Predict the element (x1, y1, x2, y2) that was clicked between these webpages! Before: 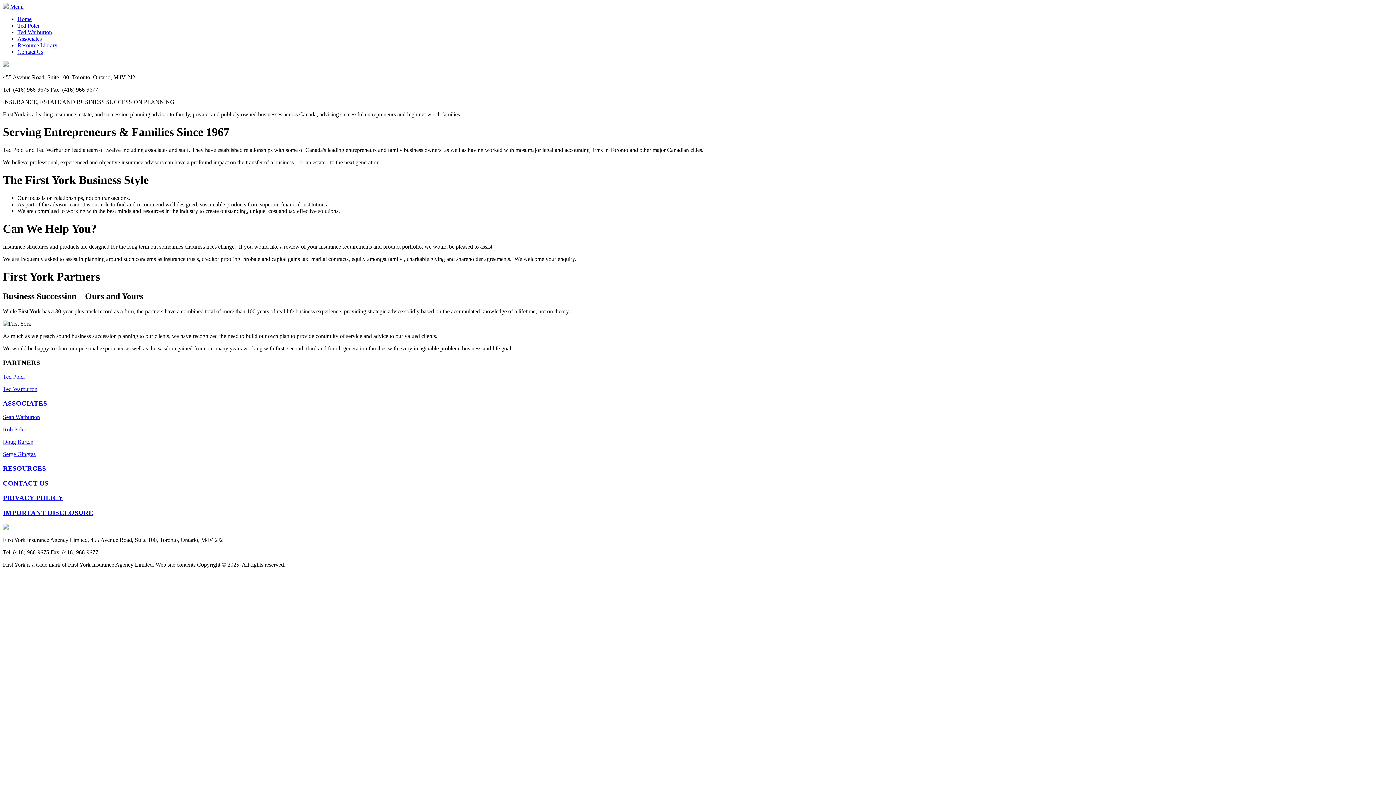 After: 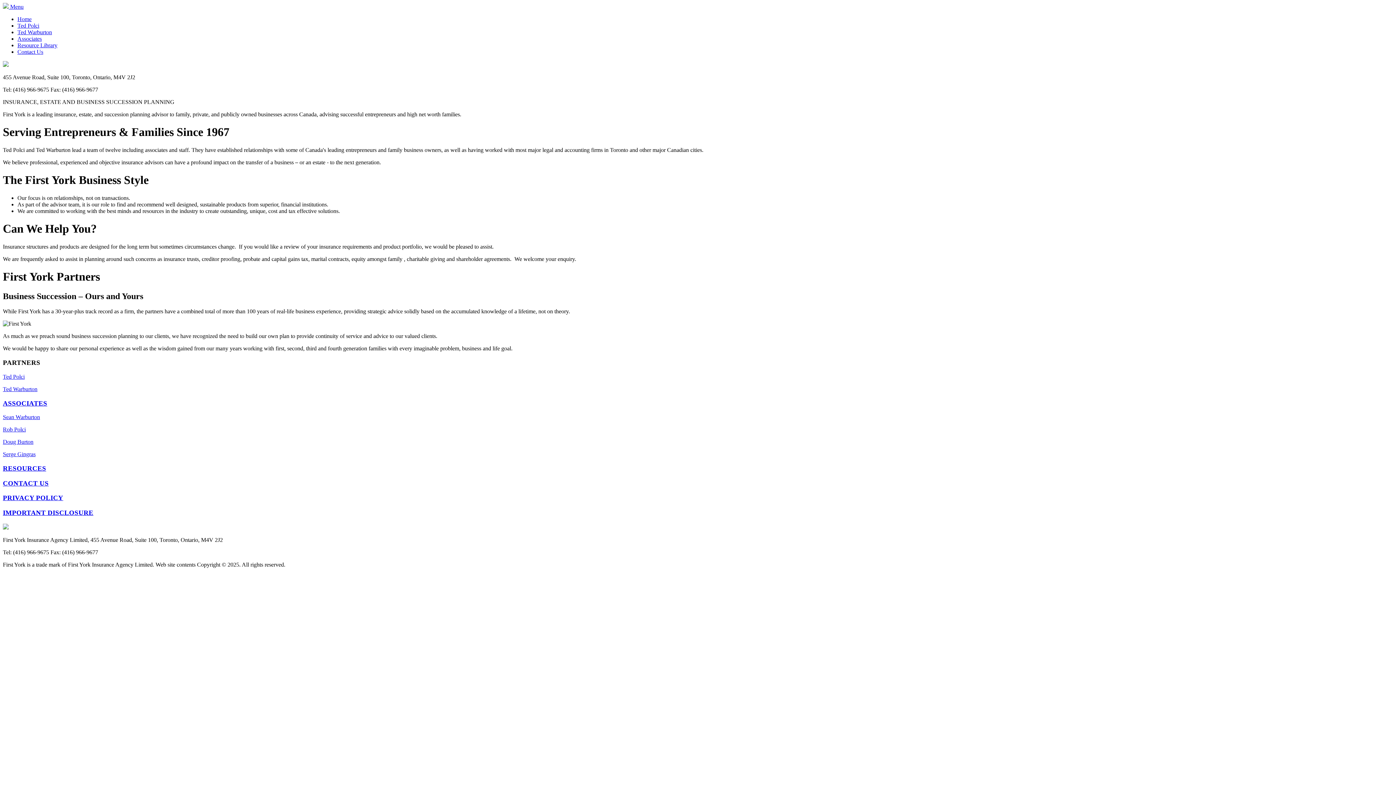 Action: label: Ted Warburton bbox: (17, 29, 52, 35)